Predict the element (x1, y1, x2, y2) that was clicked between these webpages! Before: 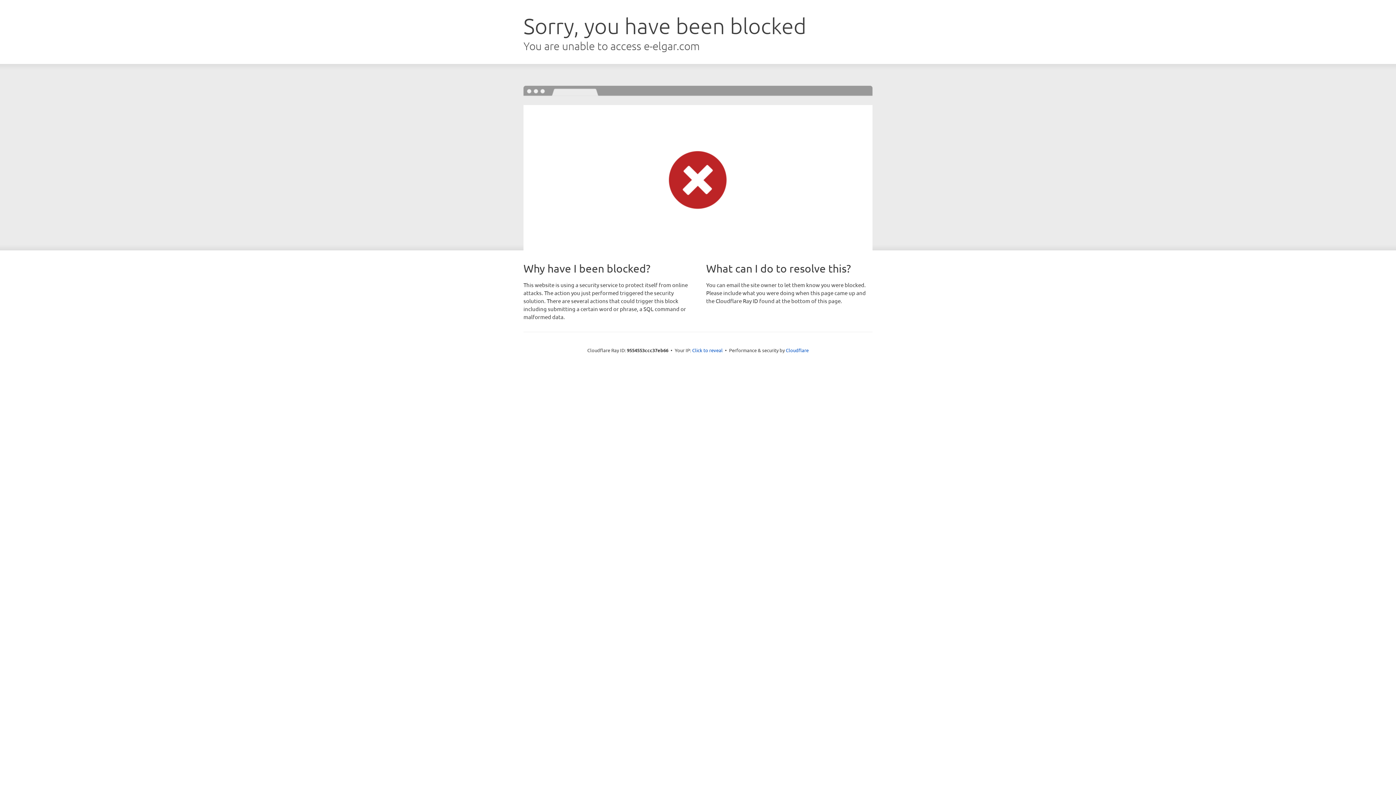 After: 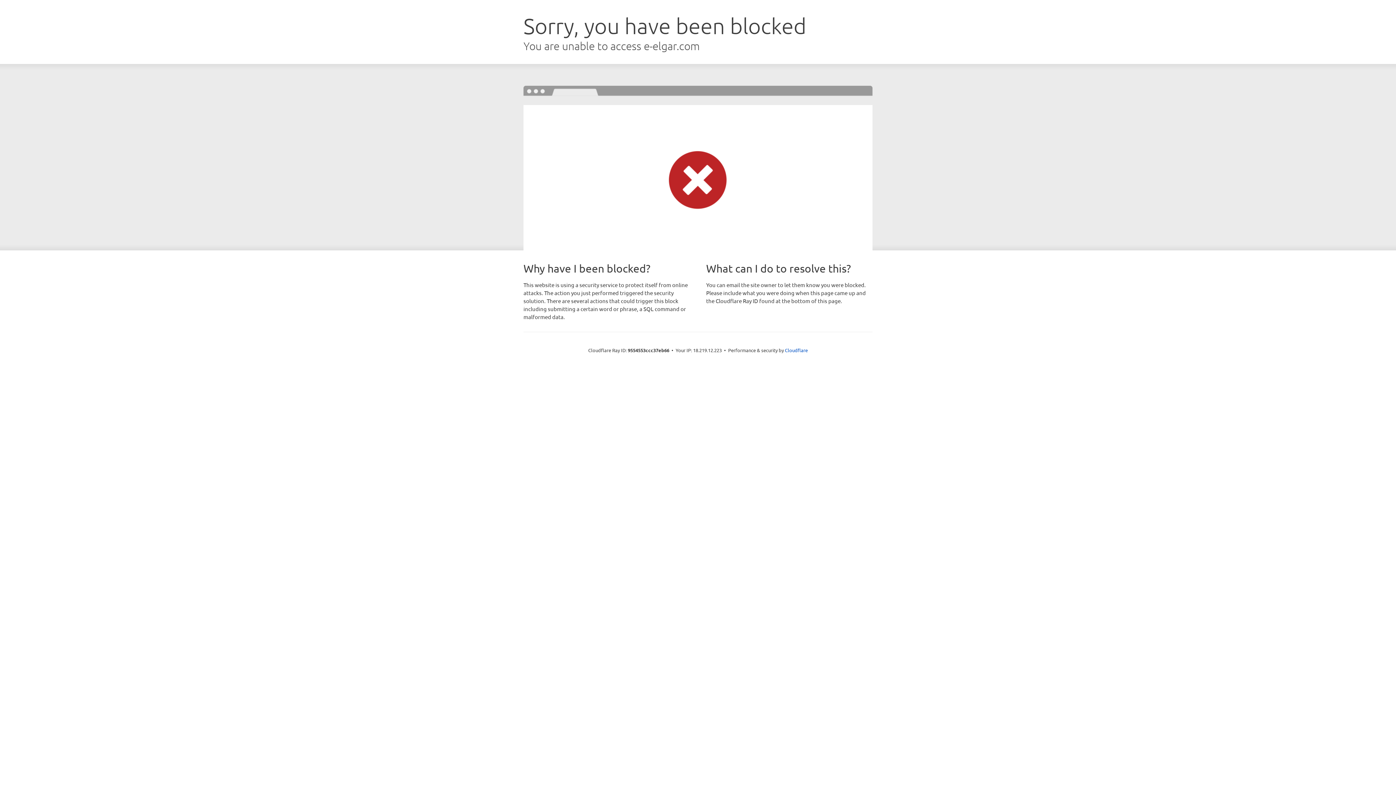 Action: bbox: (692, 346, 722, 353) label: Click to reveal